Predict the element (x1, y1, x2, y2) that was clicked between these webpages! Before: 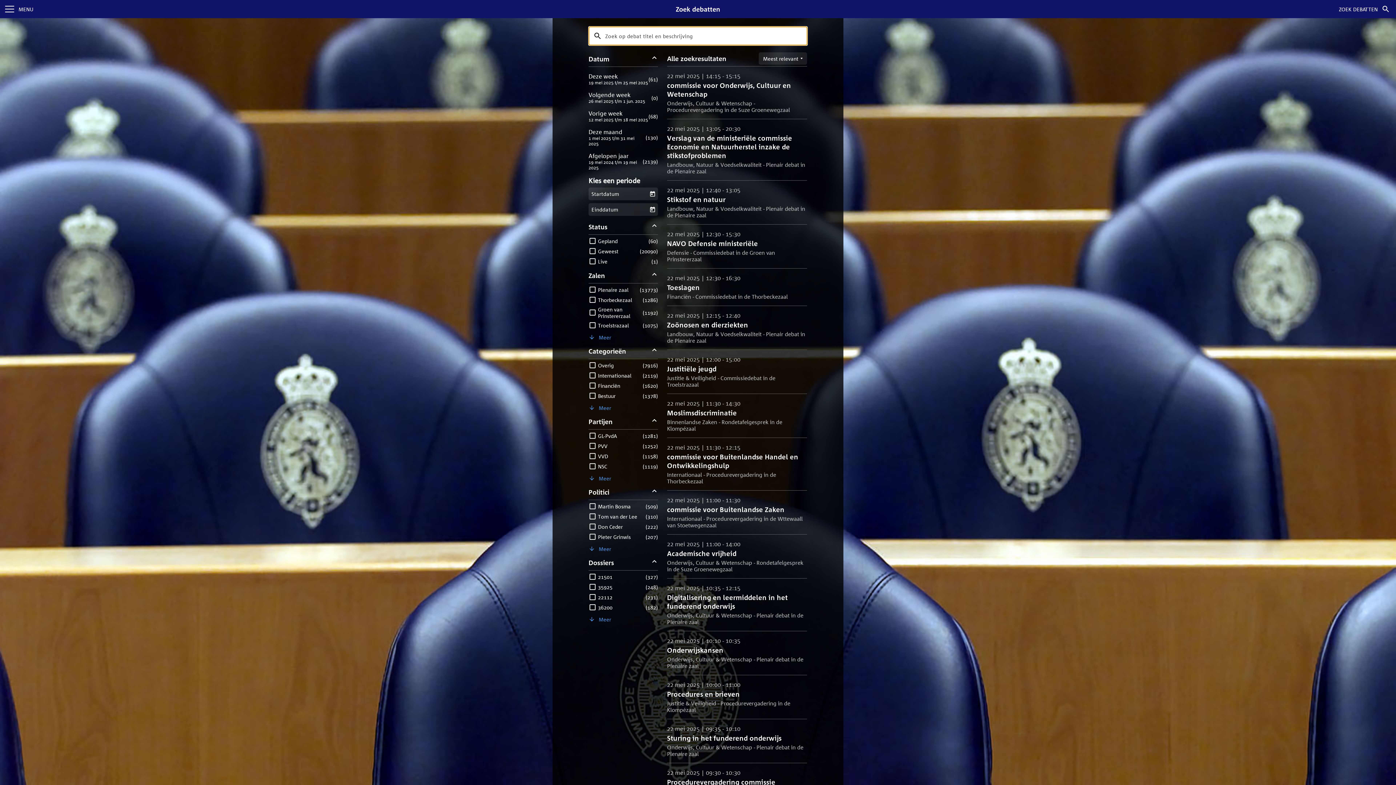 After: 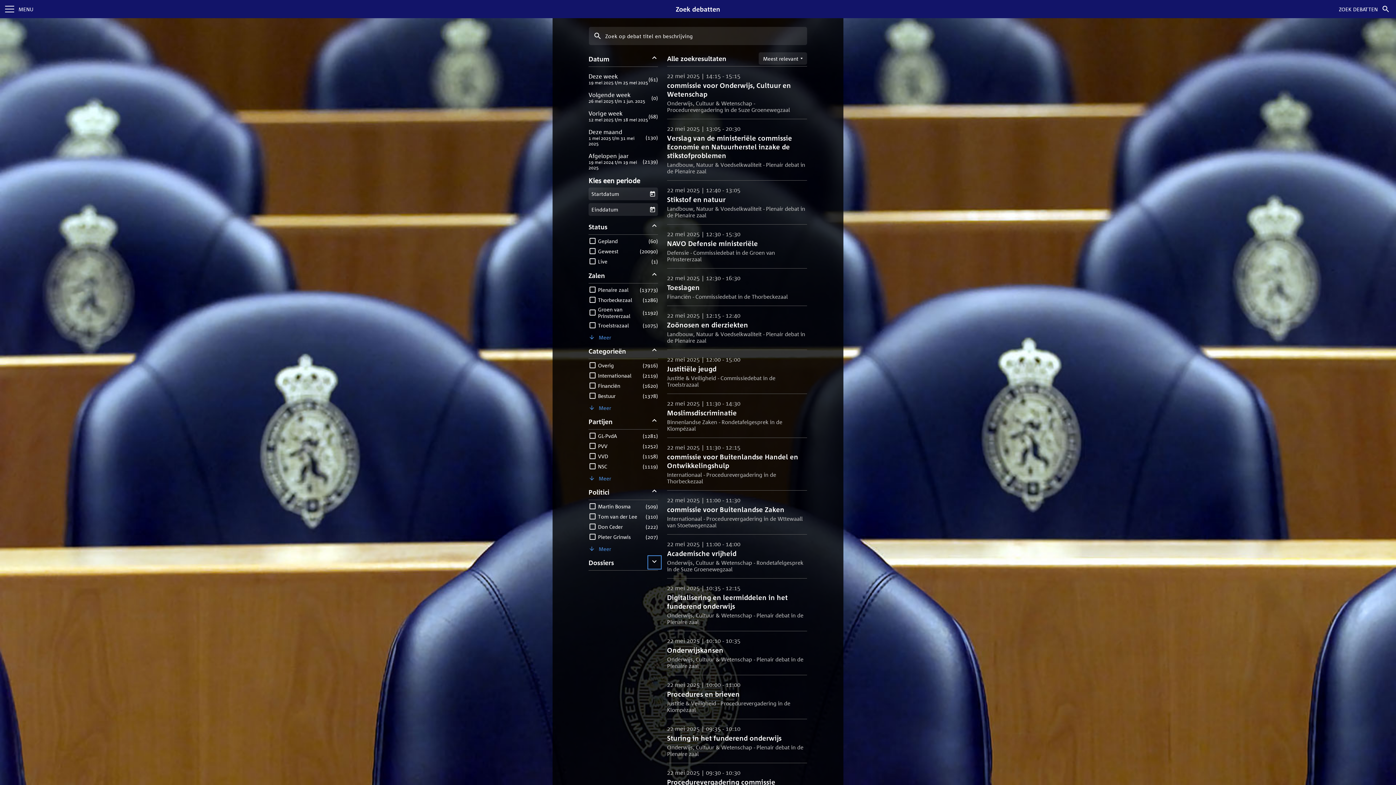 Action: label: Dossiers filters inklappen bbox: (648, 556, 661, 569)